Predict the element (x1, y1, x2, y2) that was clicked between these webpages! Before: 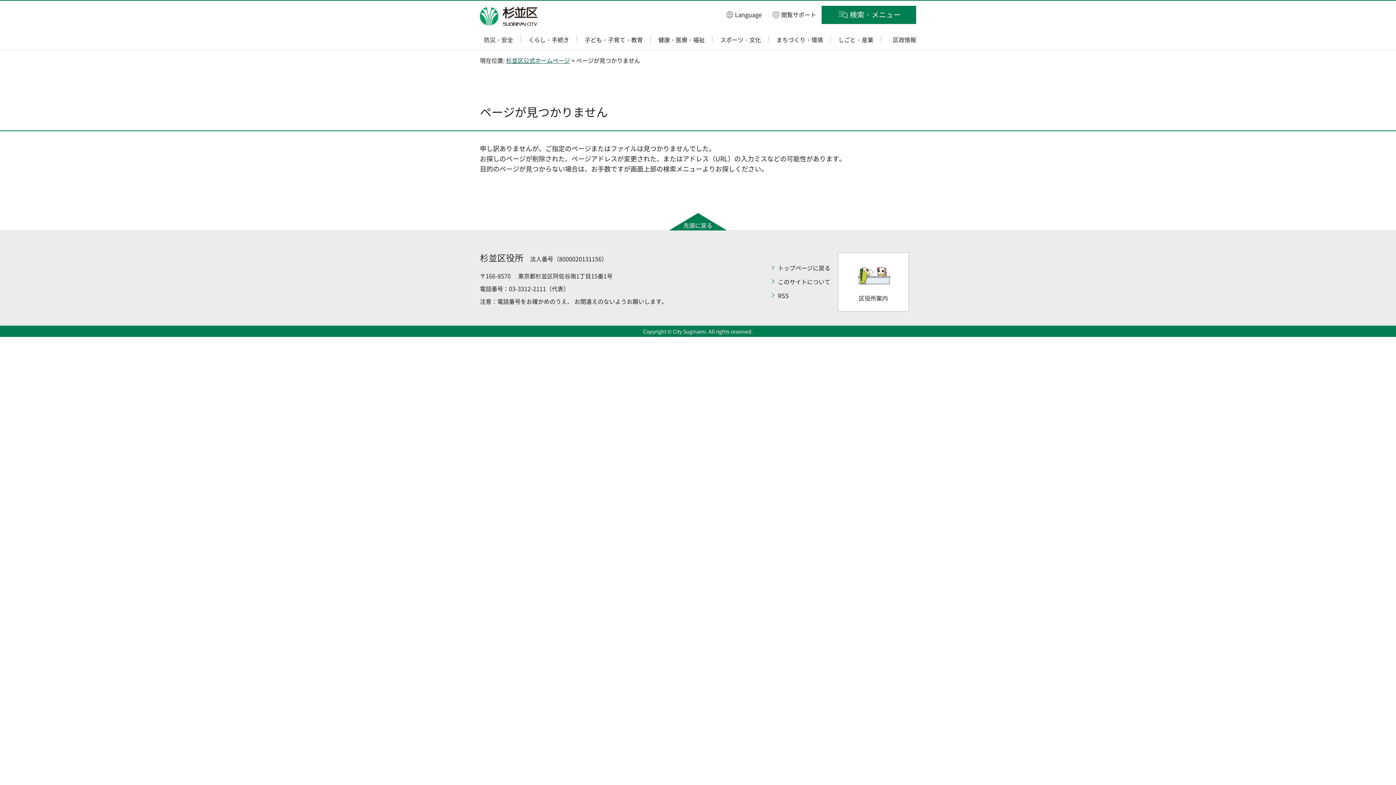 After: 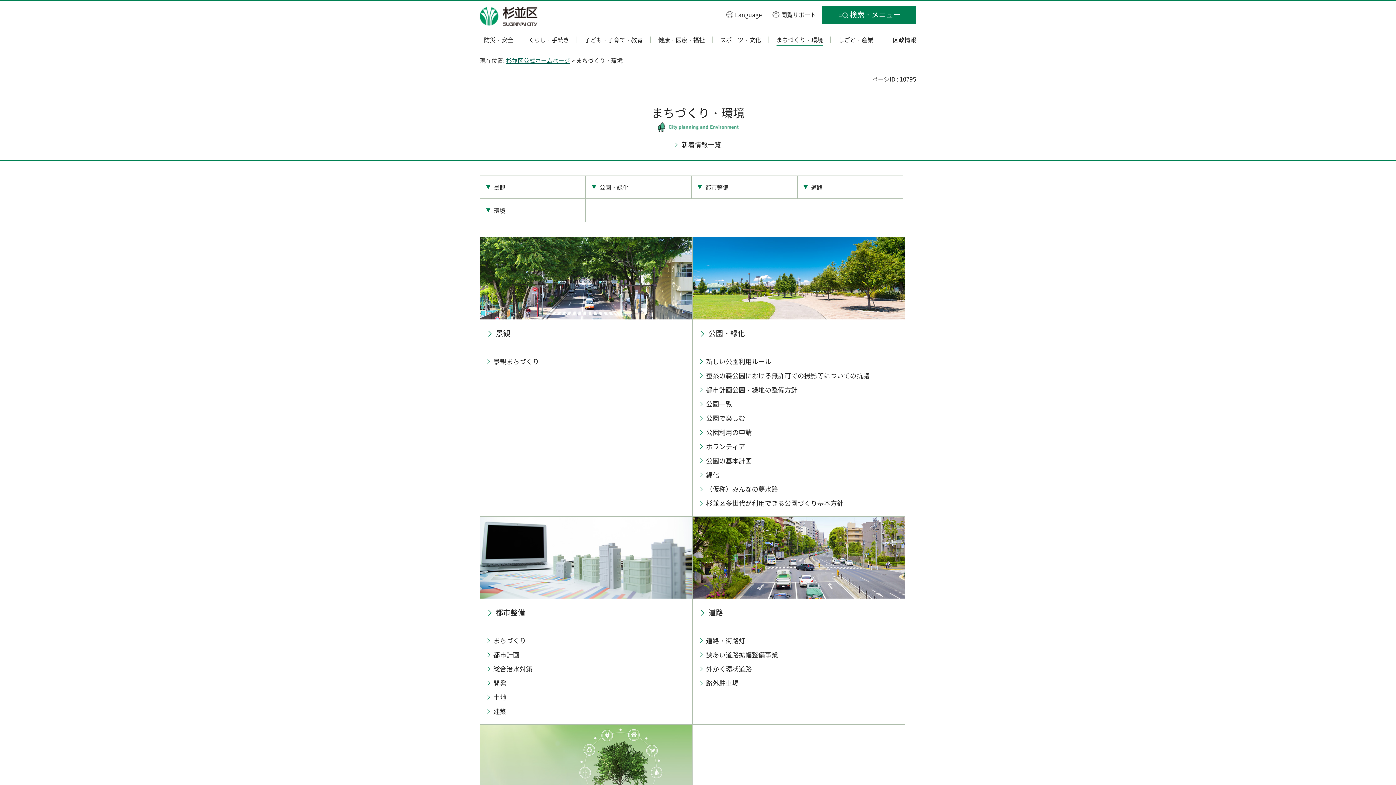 Action: bbox: (768, 33, 830, 46) label: まちづくり・環境